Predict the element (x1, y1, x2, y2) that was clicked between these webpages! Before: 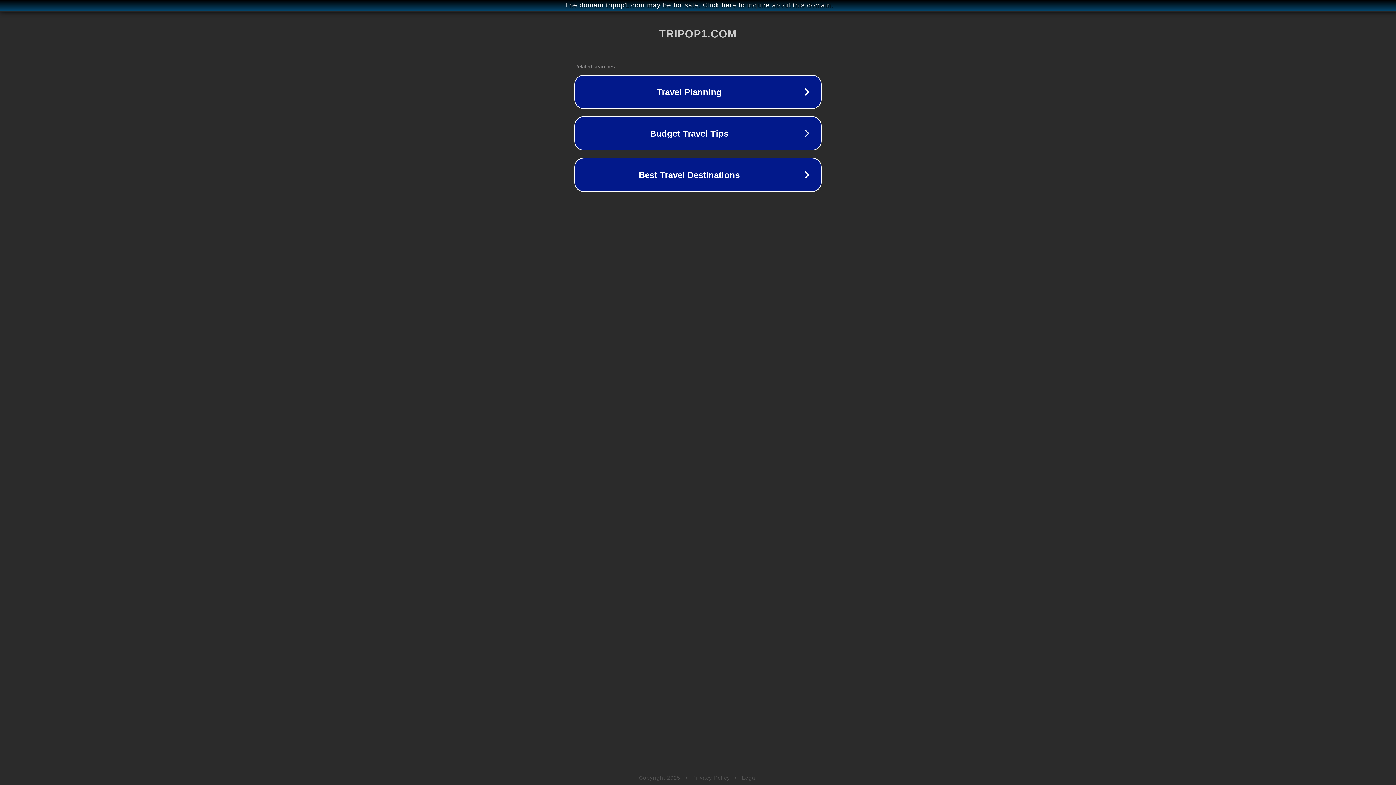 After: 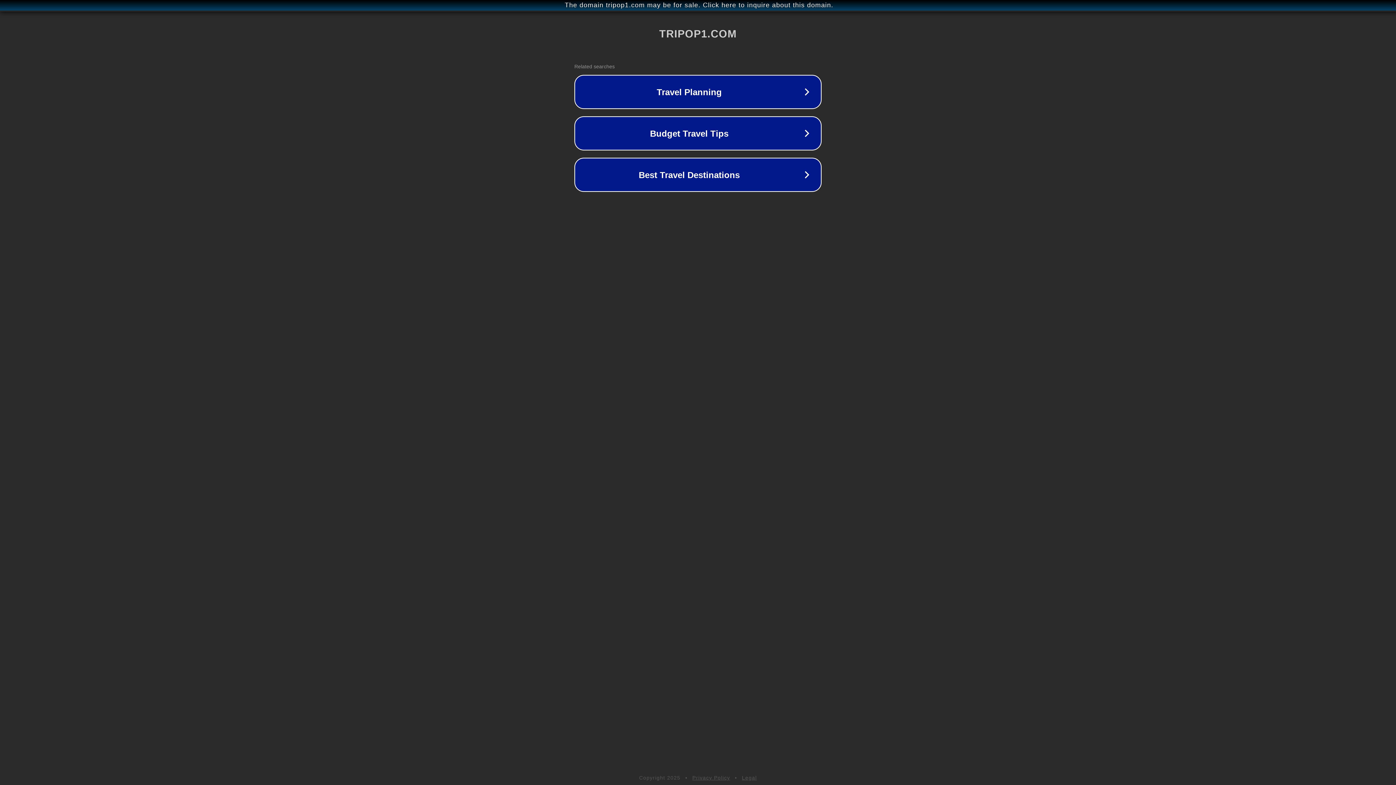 Action: bbox: (692, 775, 730, 781) label: Privacy Policy